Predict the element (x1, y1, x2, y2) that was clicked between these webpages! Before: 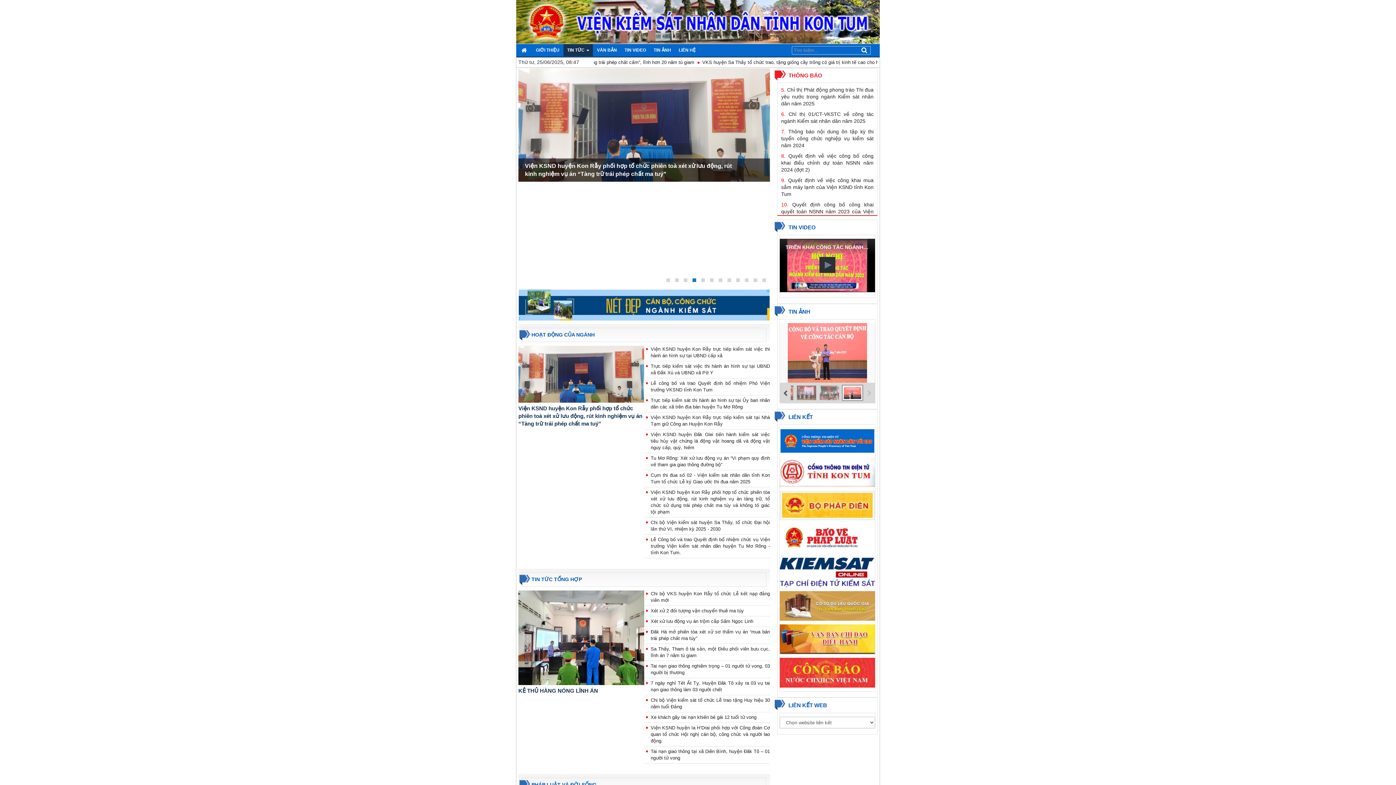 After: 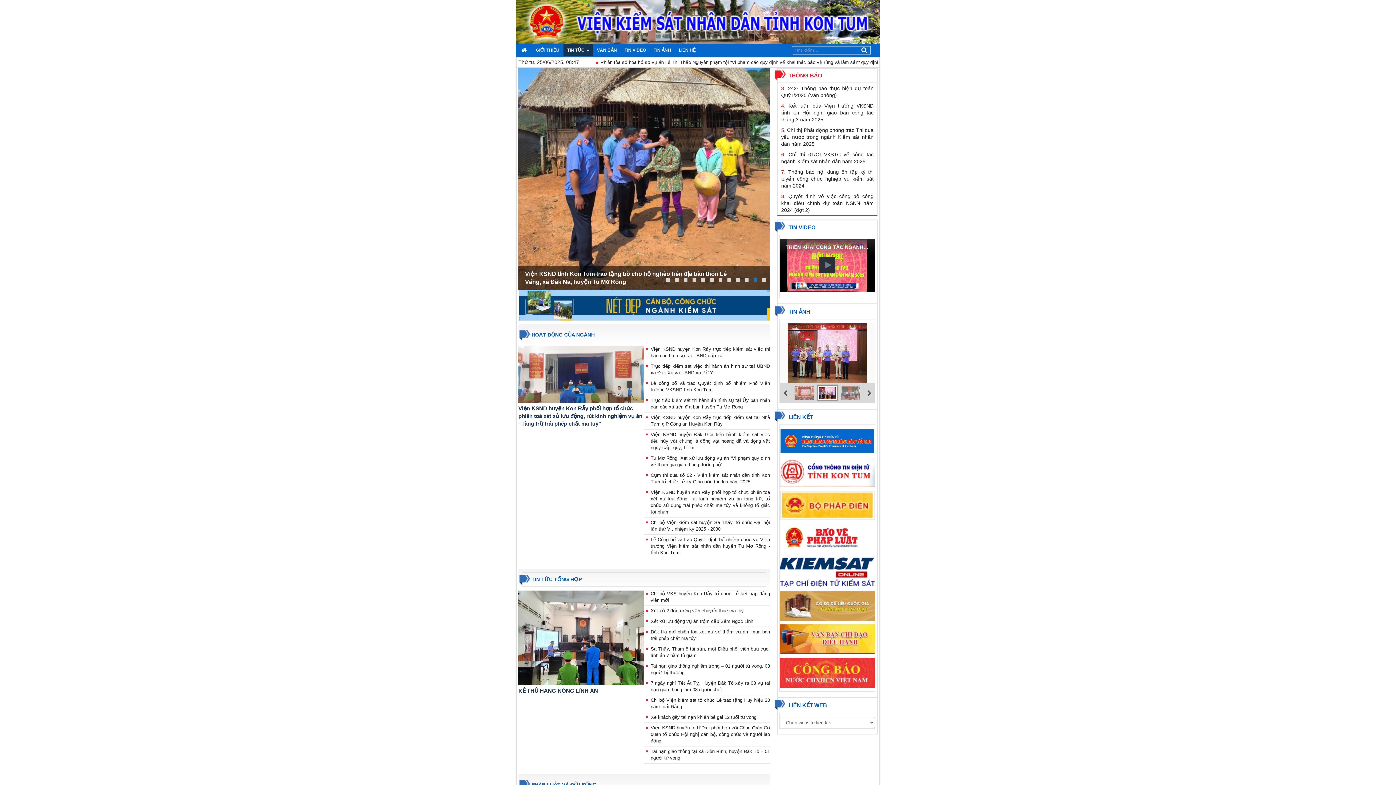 Action: label: LIÊN KẾT WEB bbox: (788, 702, 827, 708)